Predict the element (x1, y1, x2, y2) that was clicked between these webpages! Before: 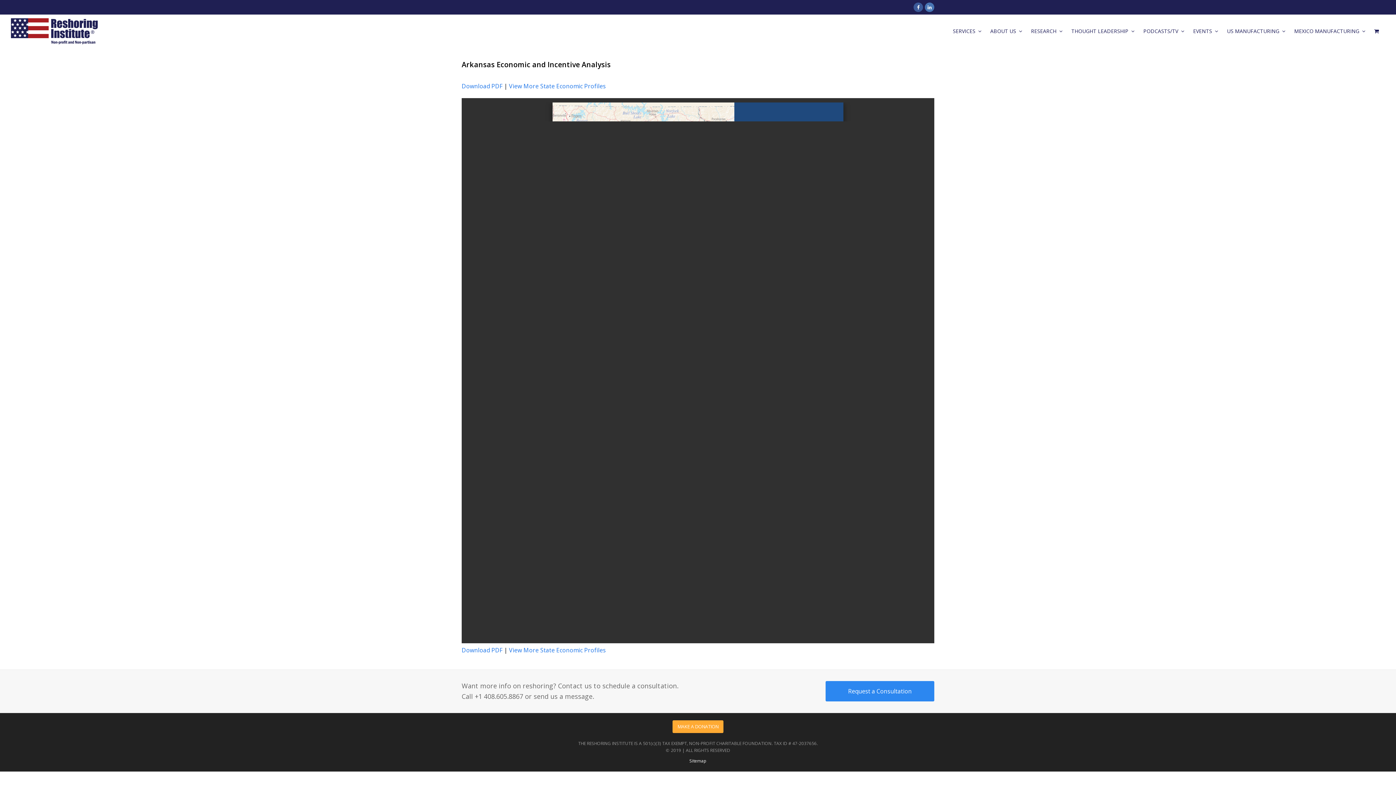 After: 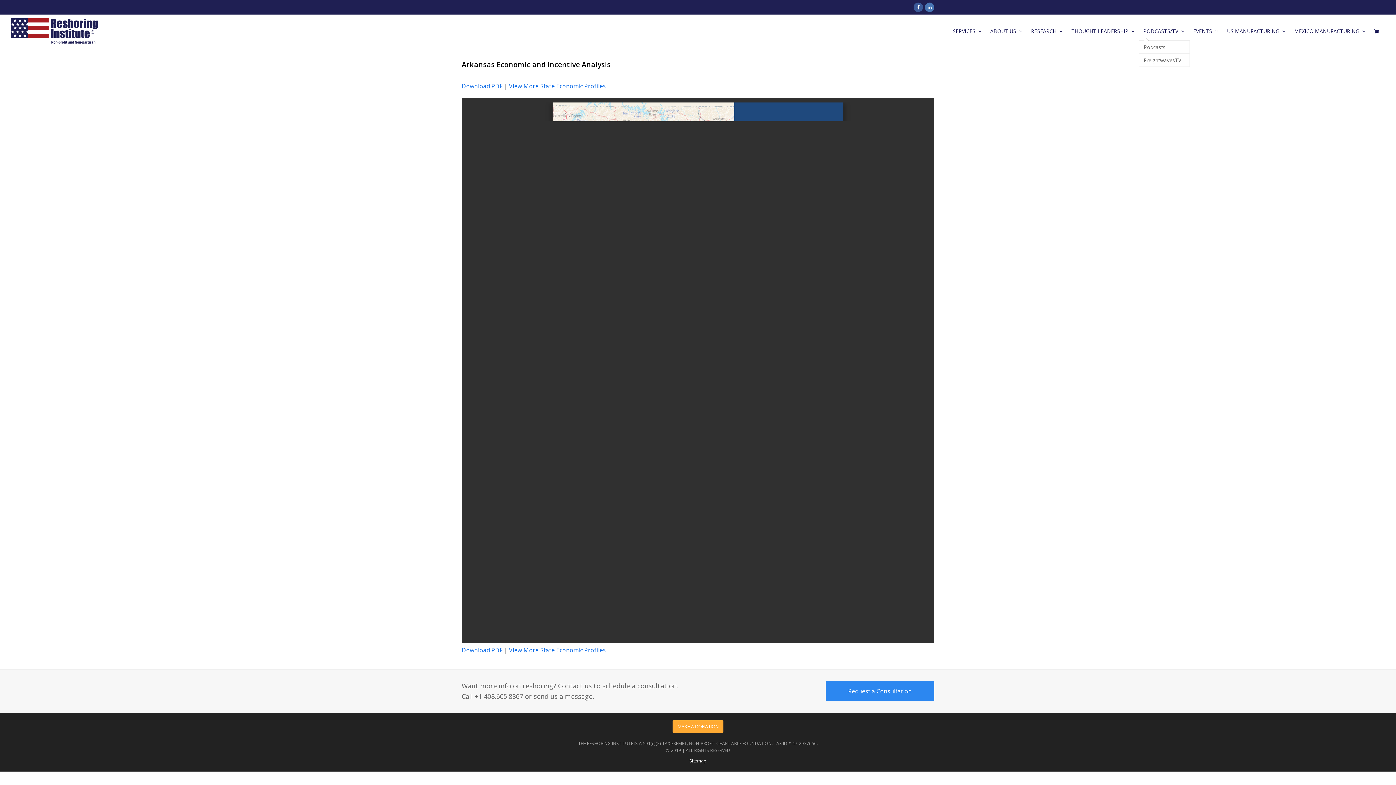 Action: bbox: (1139, 22, 1189, 40) label: PODCASTS/TV 